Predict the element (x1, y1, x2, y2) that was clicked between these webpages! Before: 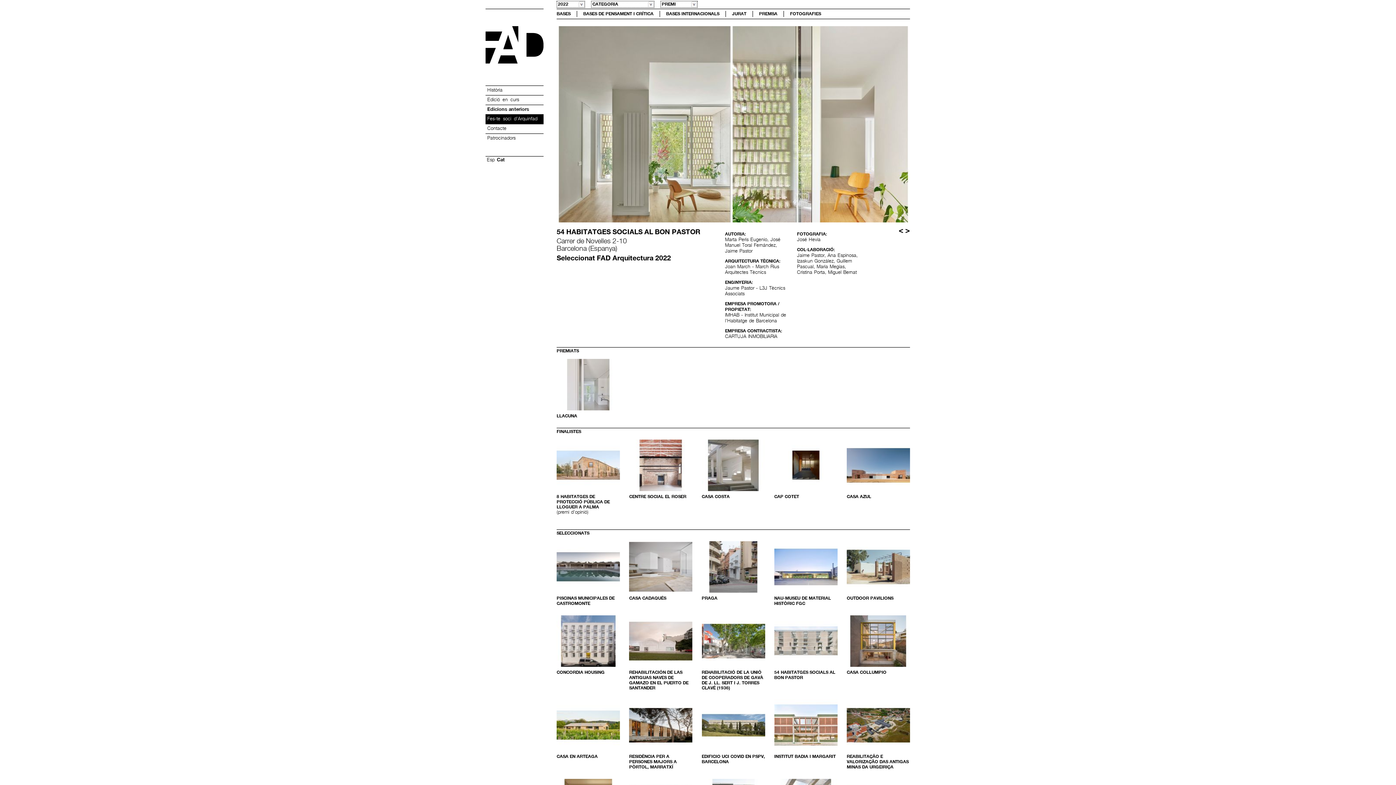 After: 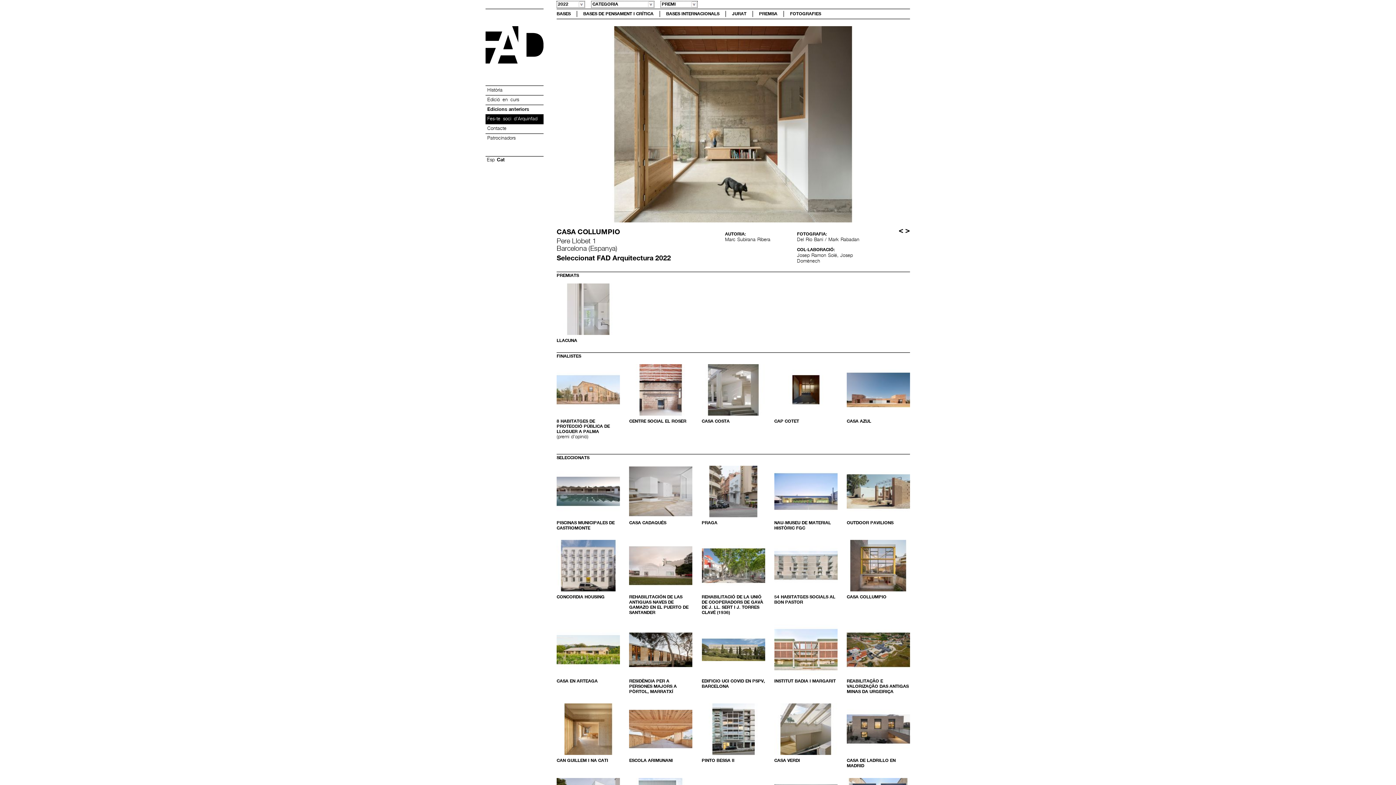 Action: bbox: (846, 637, 910, 644)